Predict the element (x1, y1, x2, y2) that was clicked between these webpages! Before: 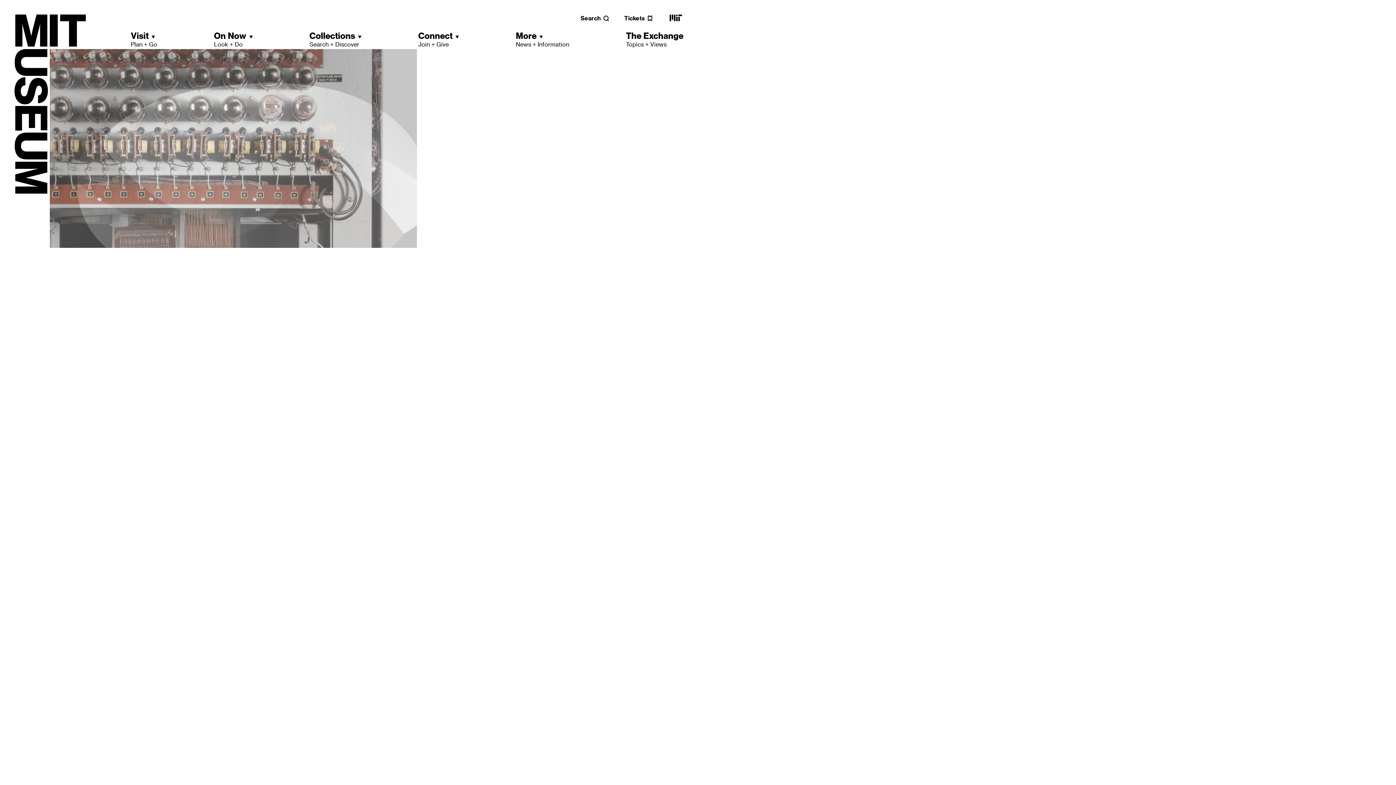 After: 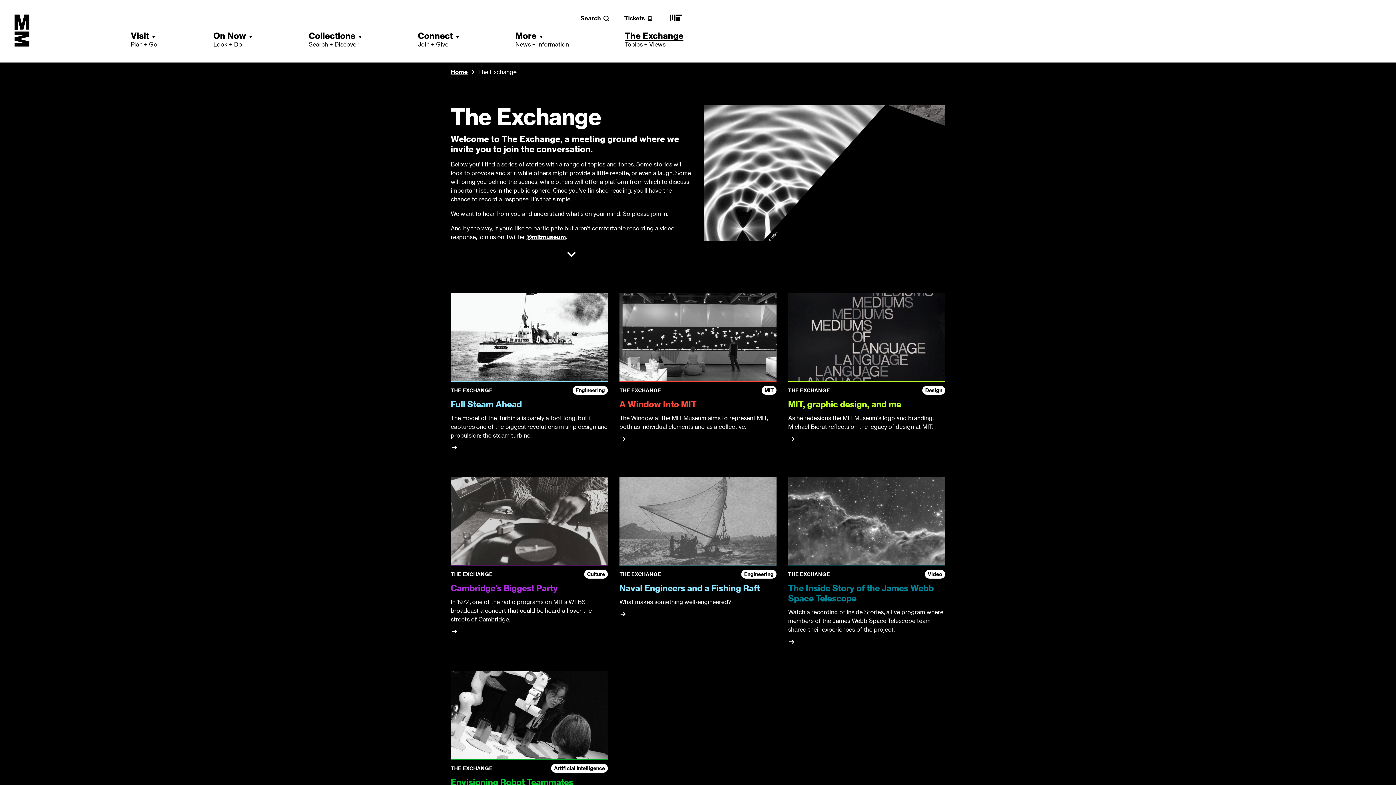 Action: label: The Exchange
Topics + Views bbox: (626, 30, 683, 48)